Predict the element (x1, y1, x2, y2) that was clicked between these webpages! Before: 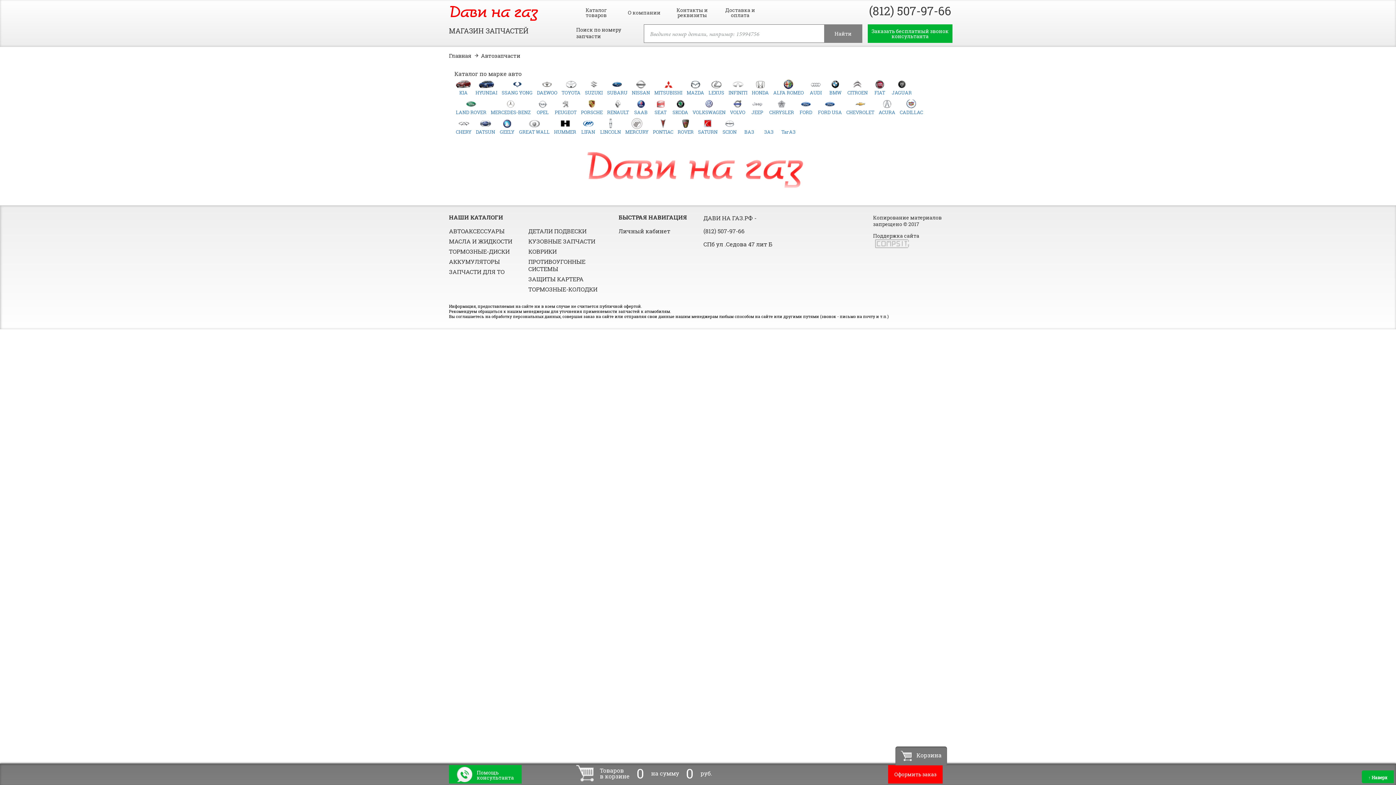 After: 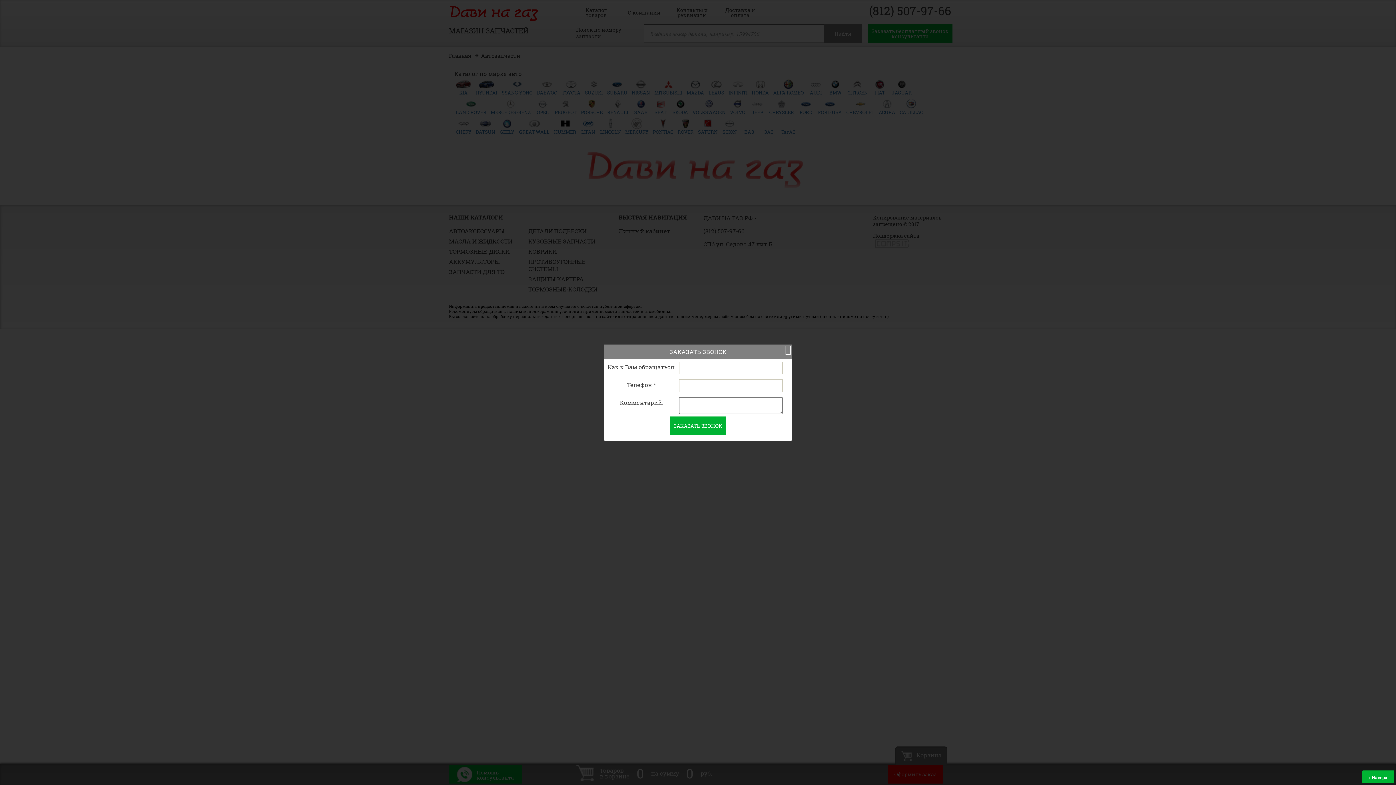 Action: bbox: (449, 765, 521, 784) label:  Помощь
консультанта